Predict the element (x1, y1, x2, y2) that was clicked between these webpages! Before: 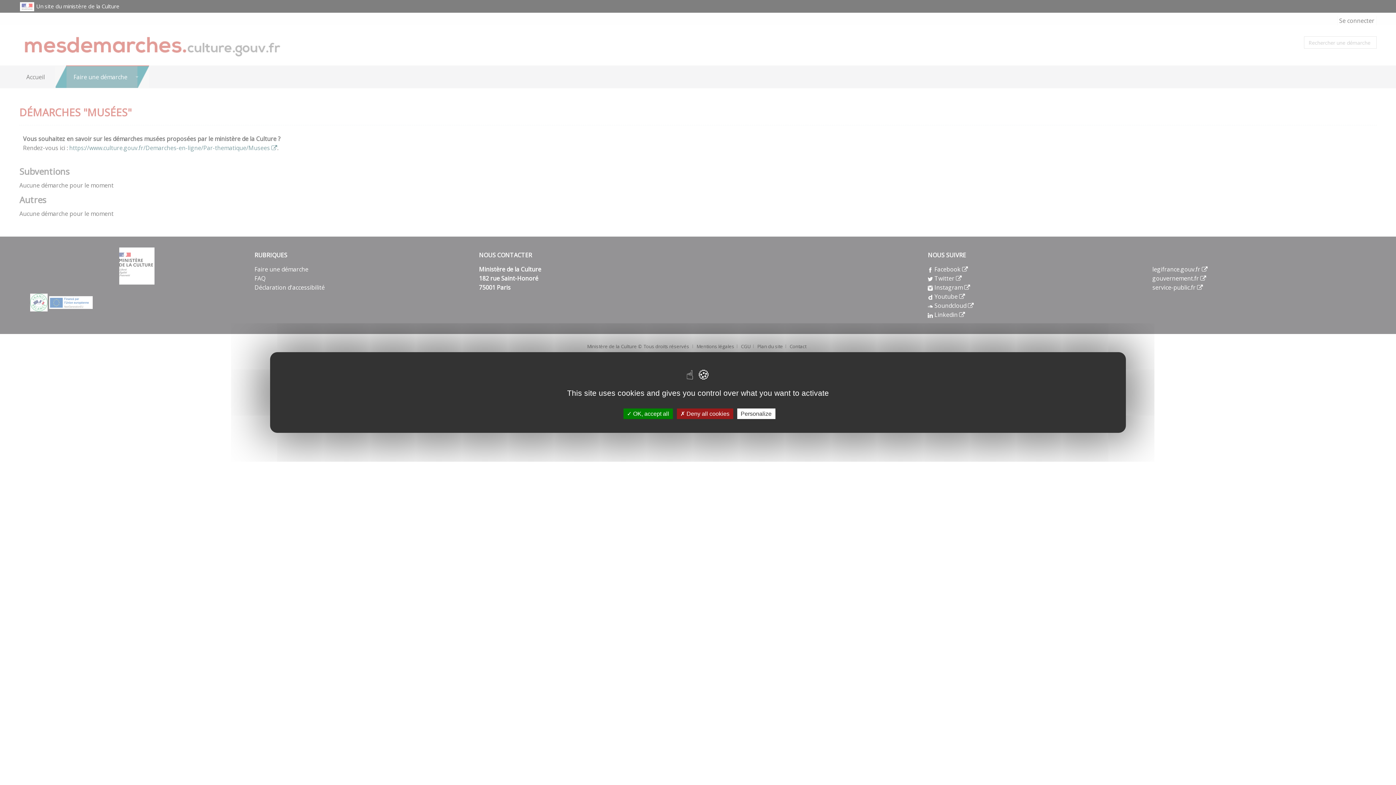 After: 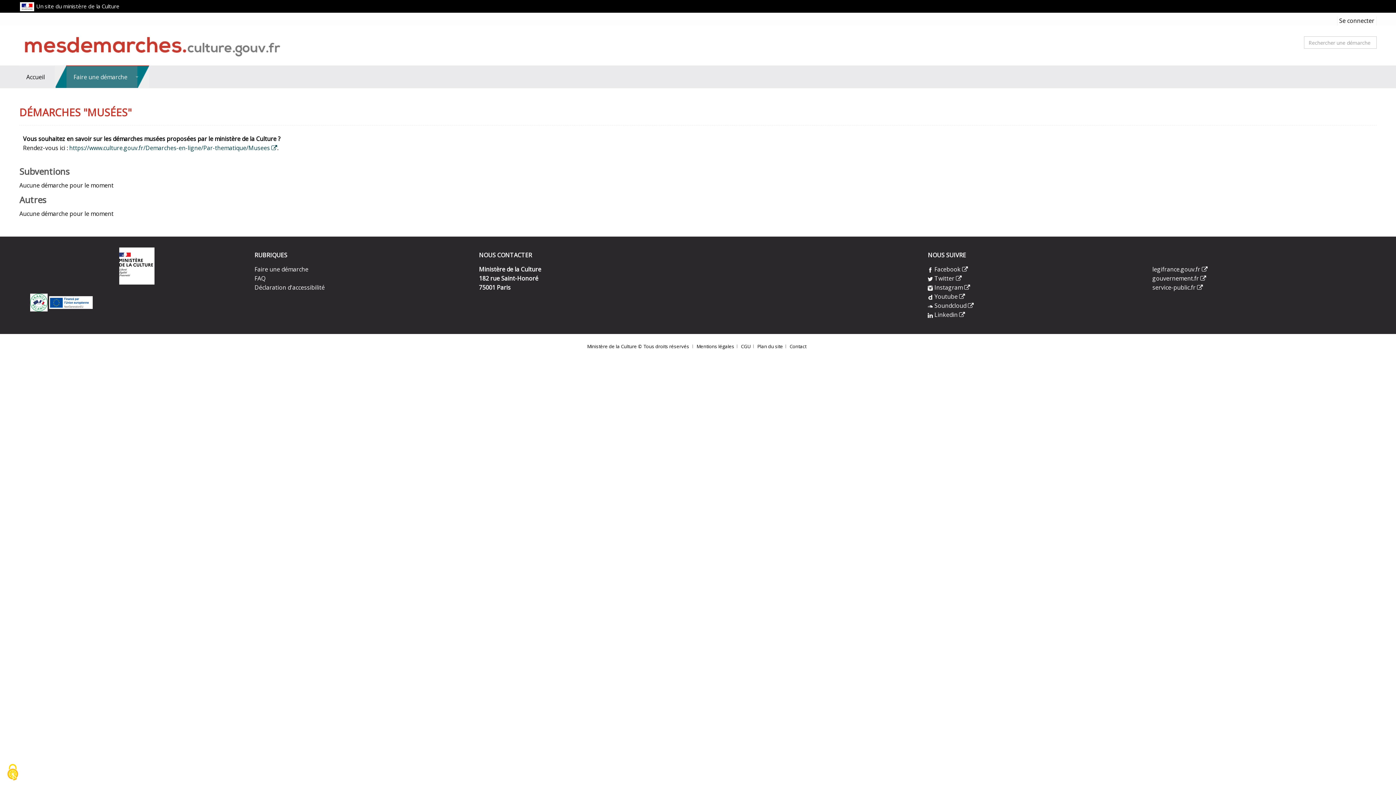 Action: bbox: (623, 408, 672, 419) label:  OK, accept all